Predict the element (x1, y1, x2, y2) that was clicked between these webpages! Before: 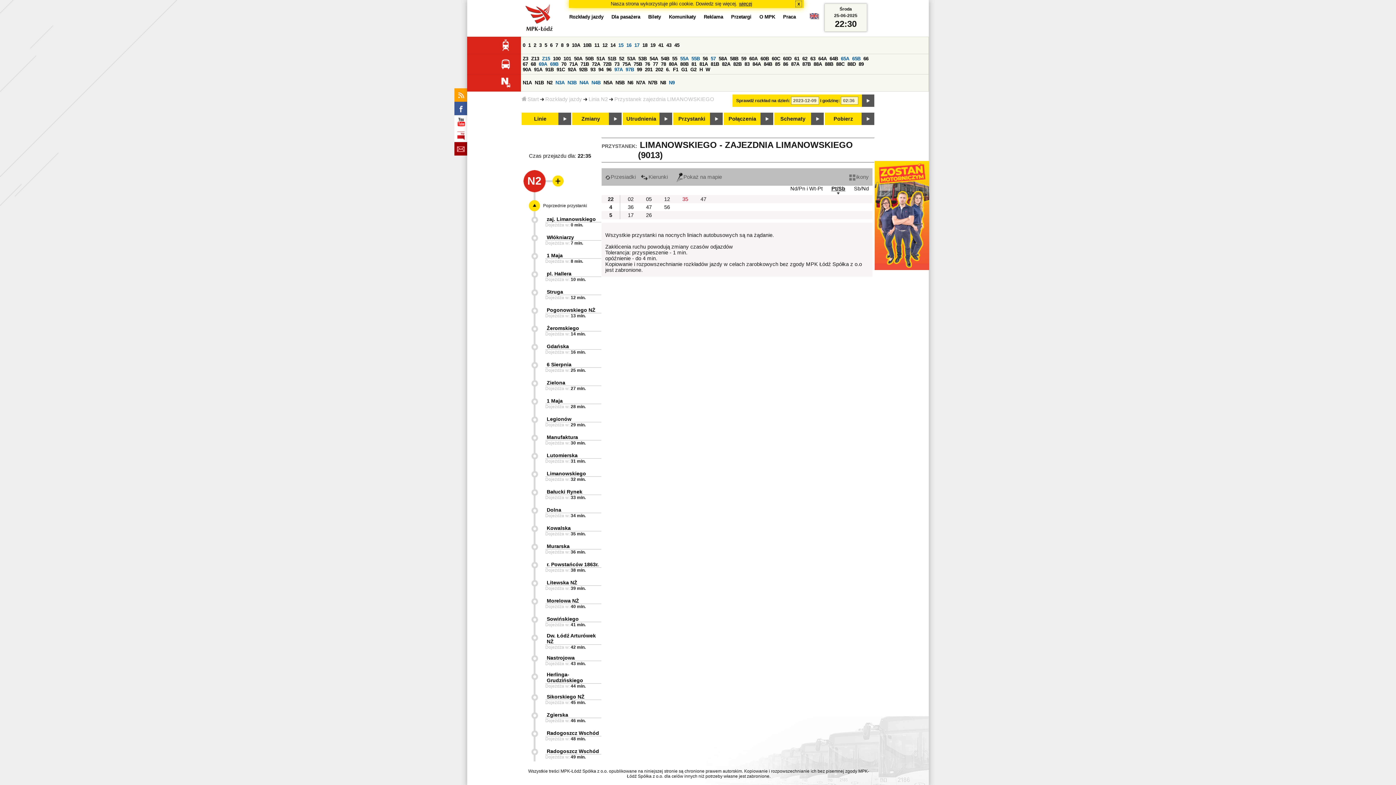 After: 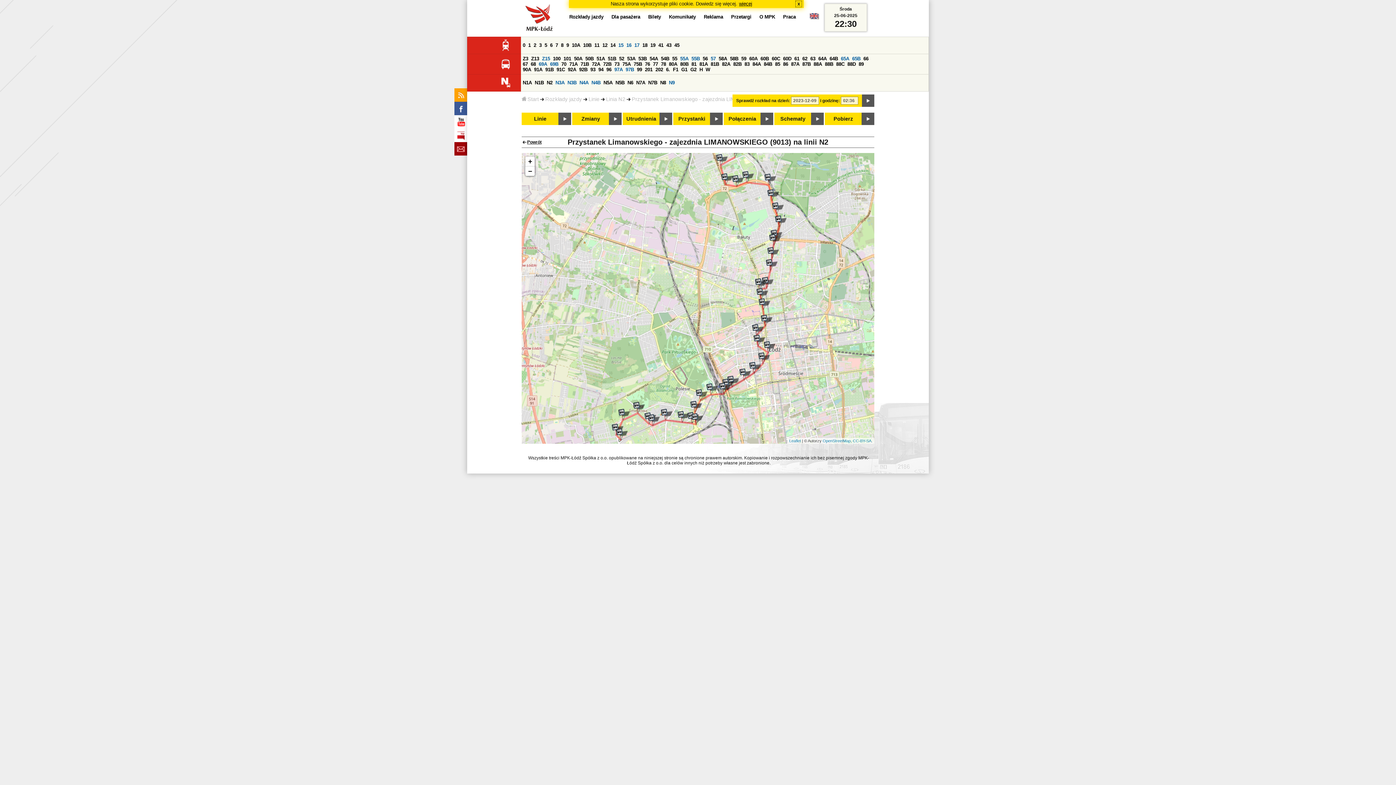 Action: bbox: (676, 174, 722, 180) label: Pokaż na mapie